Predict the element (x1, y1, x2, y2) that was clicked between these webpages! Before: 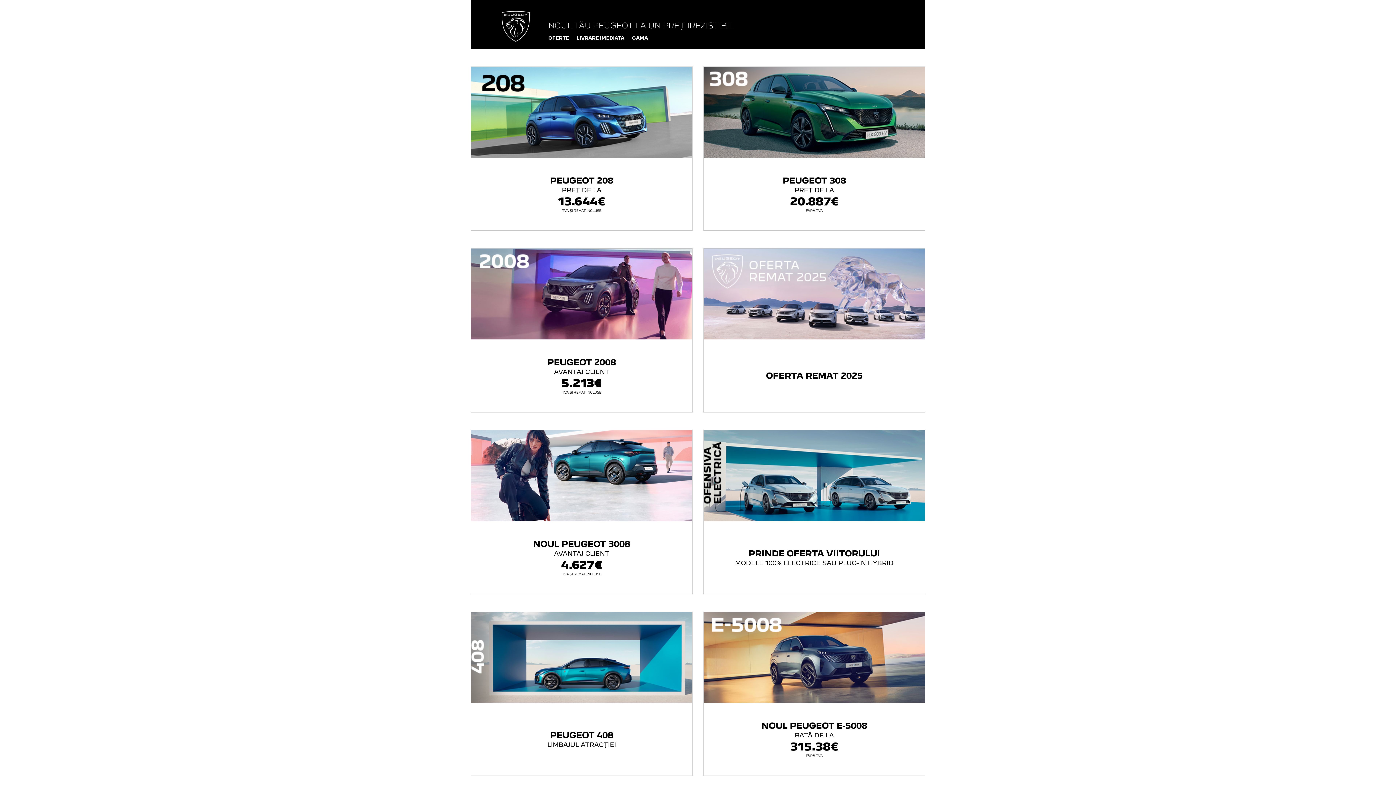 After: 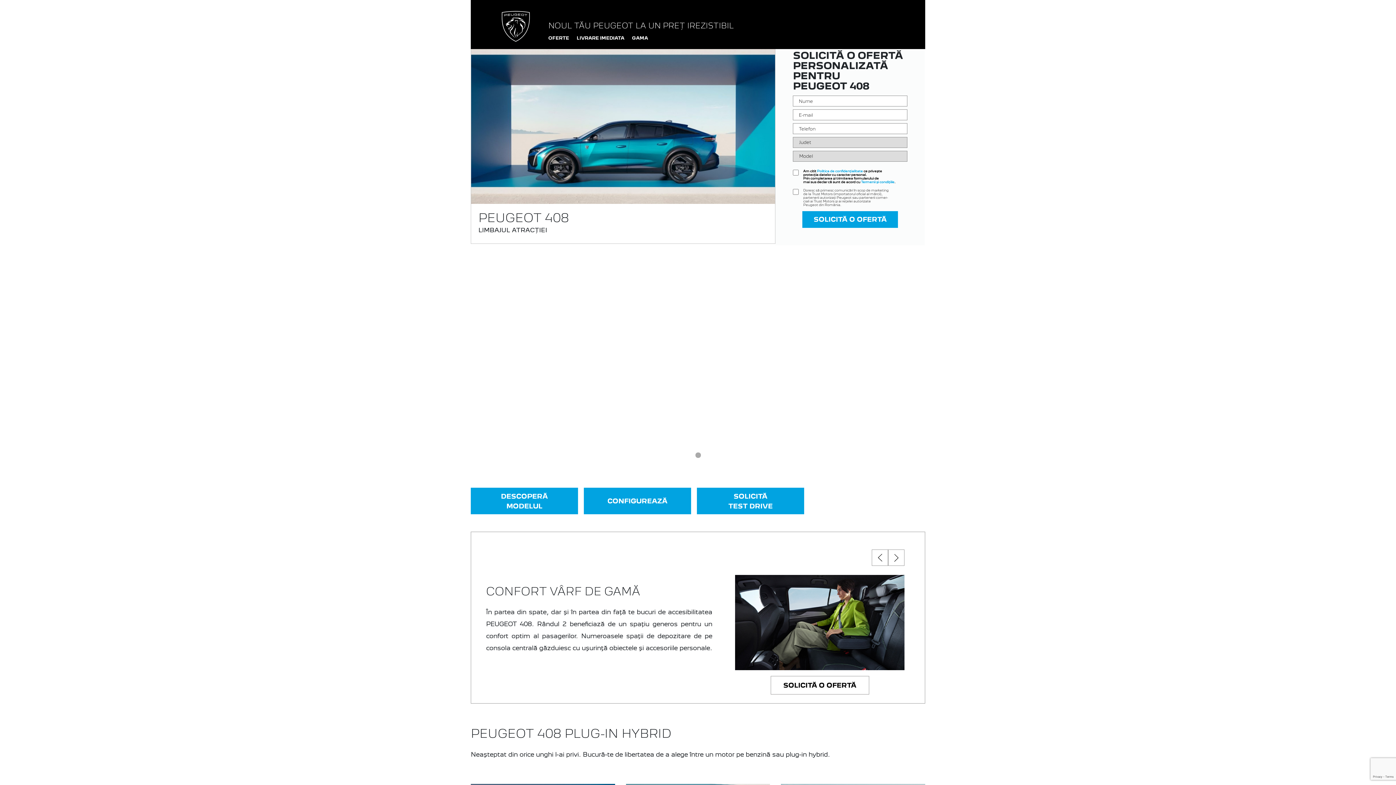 Action: bbox: (470, 612, 692, 776) label: PEUGEOT 408
LIMBAJUL ATRACȚIEI